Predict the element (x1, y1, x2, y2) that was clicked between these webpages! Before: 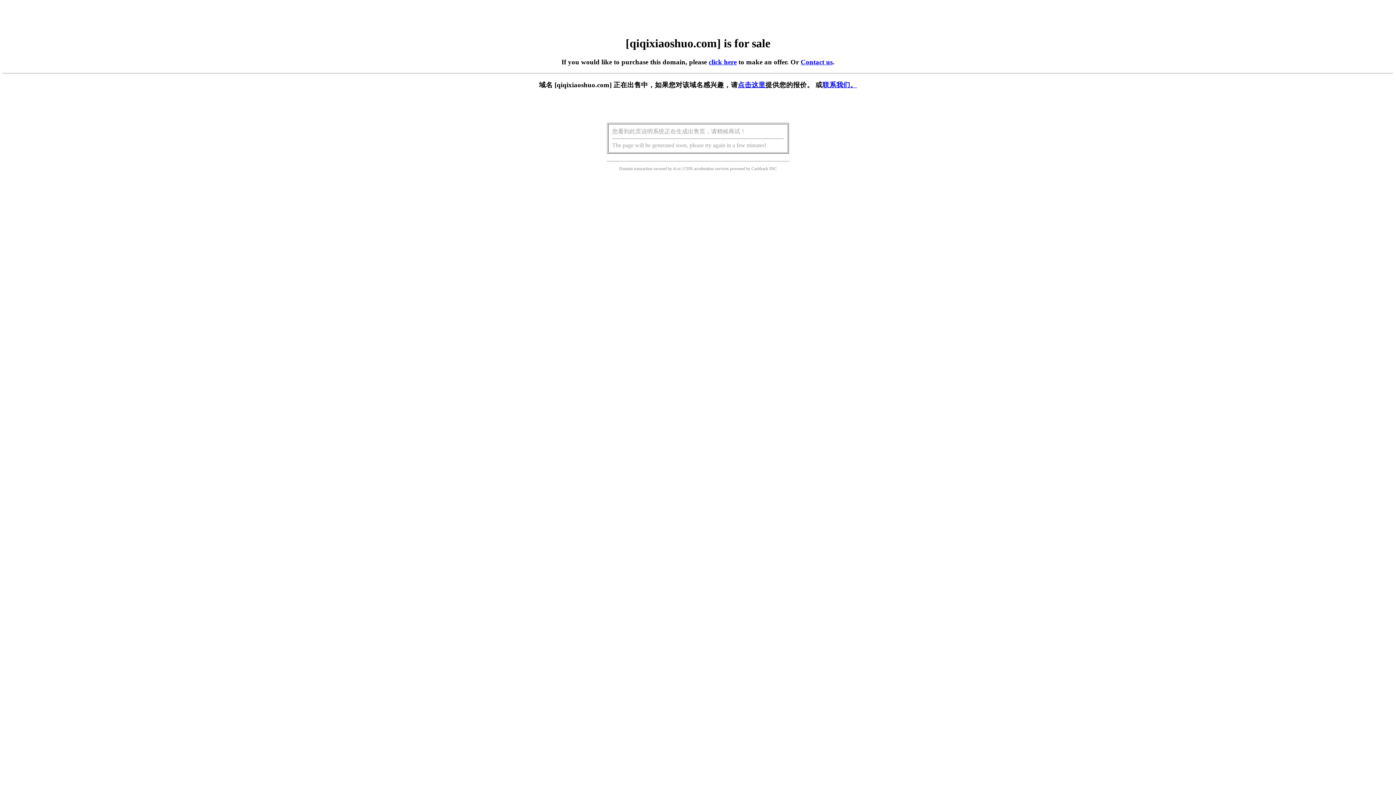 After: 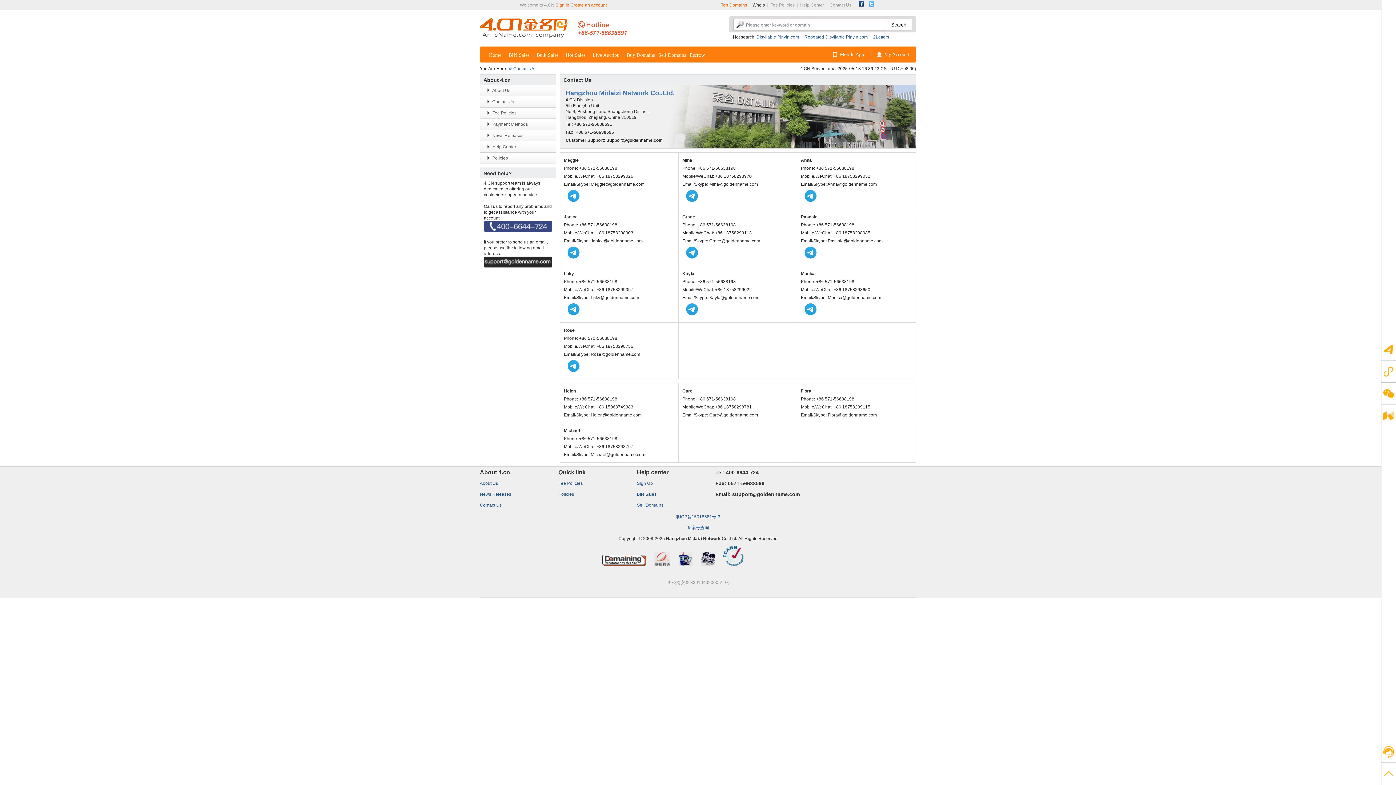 Action: label: 联系我们。 bbox: (822, 81, 857, 88)